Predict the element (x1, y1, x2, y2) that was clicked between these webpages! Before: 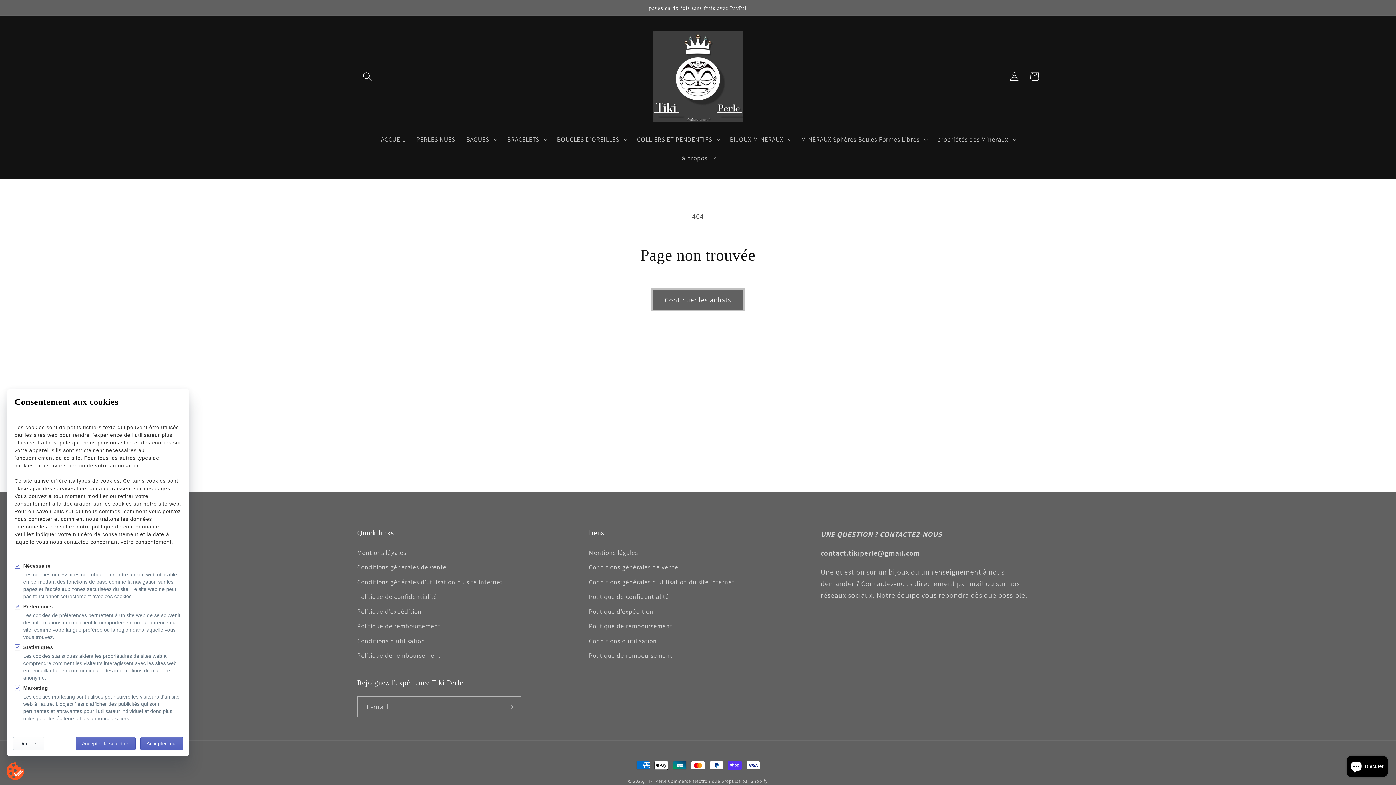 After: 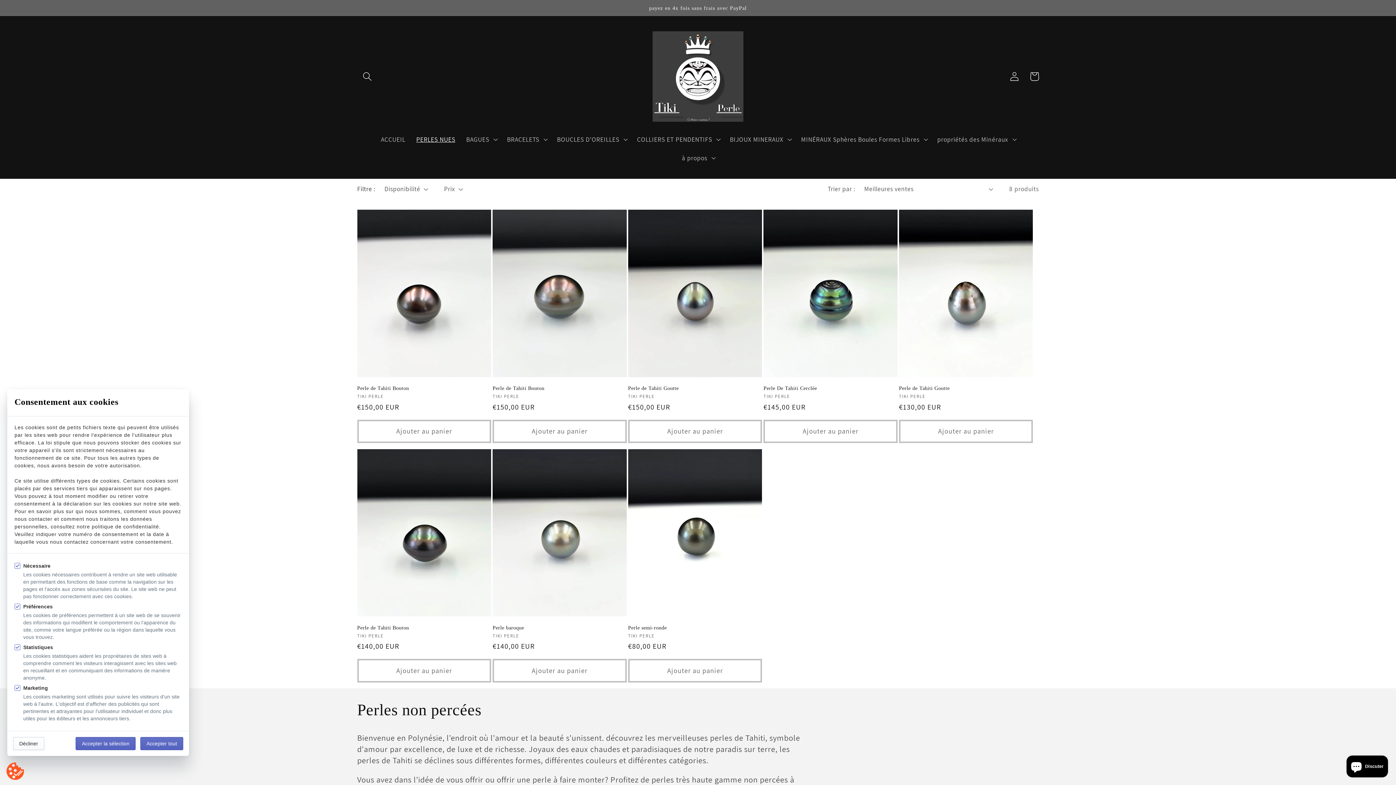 Action: bbox: (410, 130, 460, 148) label: PERLES NUES